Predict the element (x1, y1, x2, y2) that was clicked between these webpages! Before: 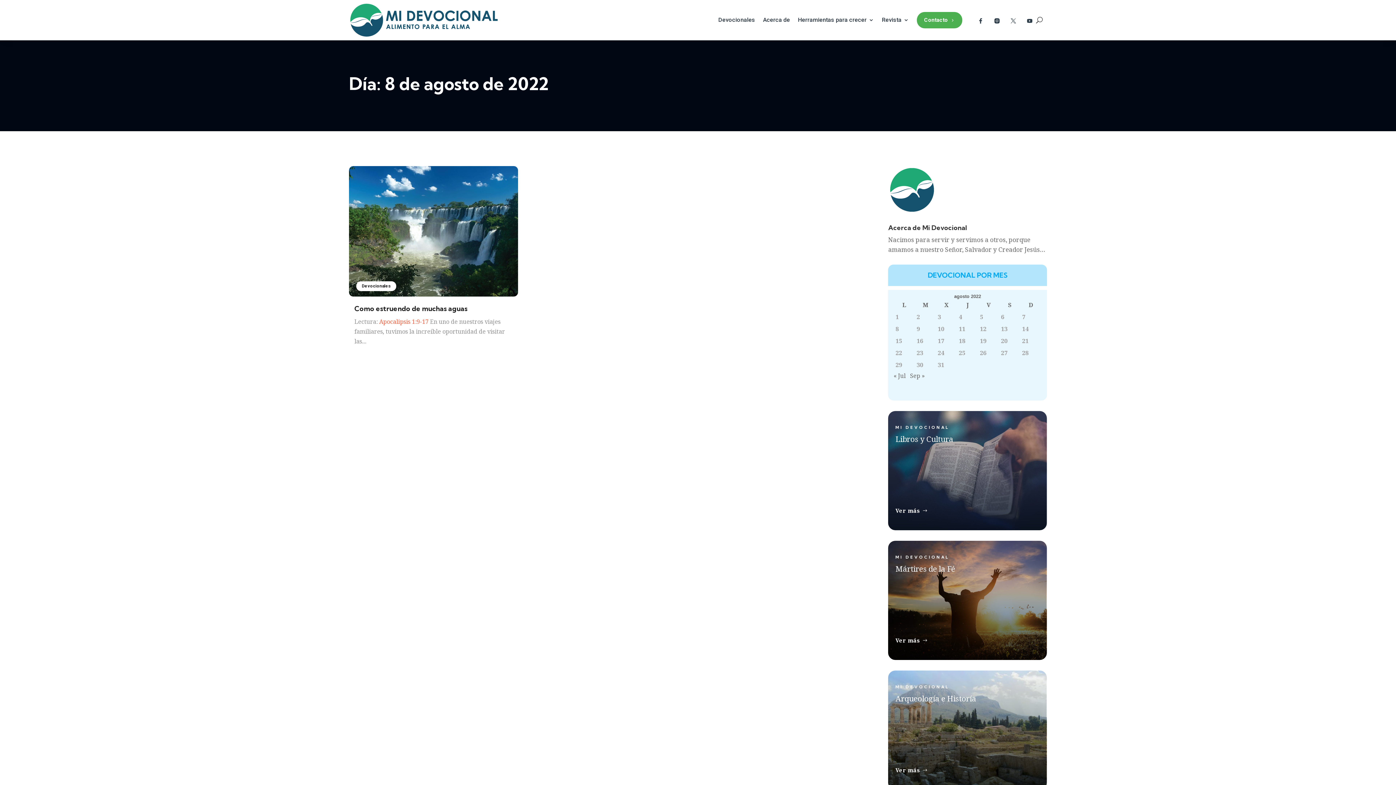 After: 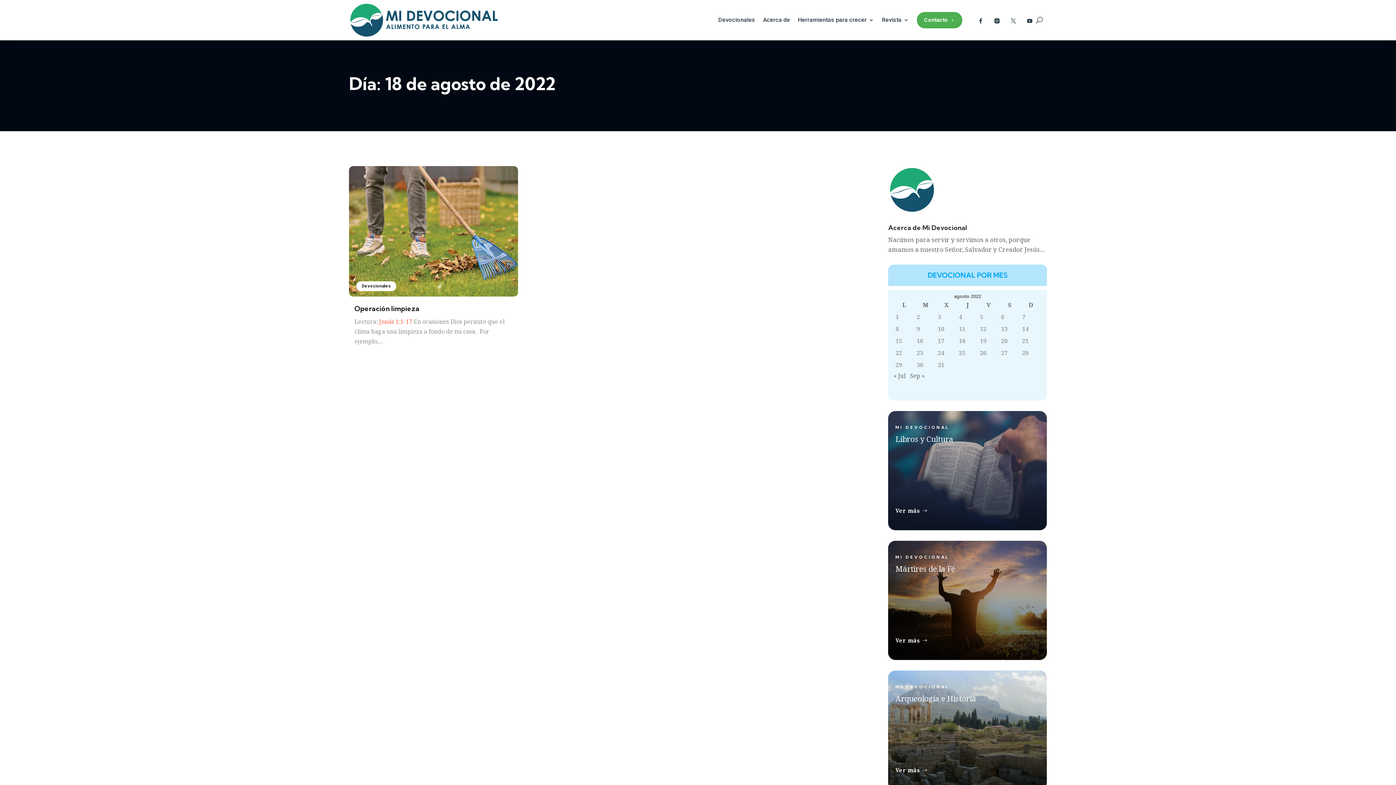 Action: label: Entradas publicadas el 18 de August de 2022 bbox: (959, 336, 976, 346)